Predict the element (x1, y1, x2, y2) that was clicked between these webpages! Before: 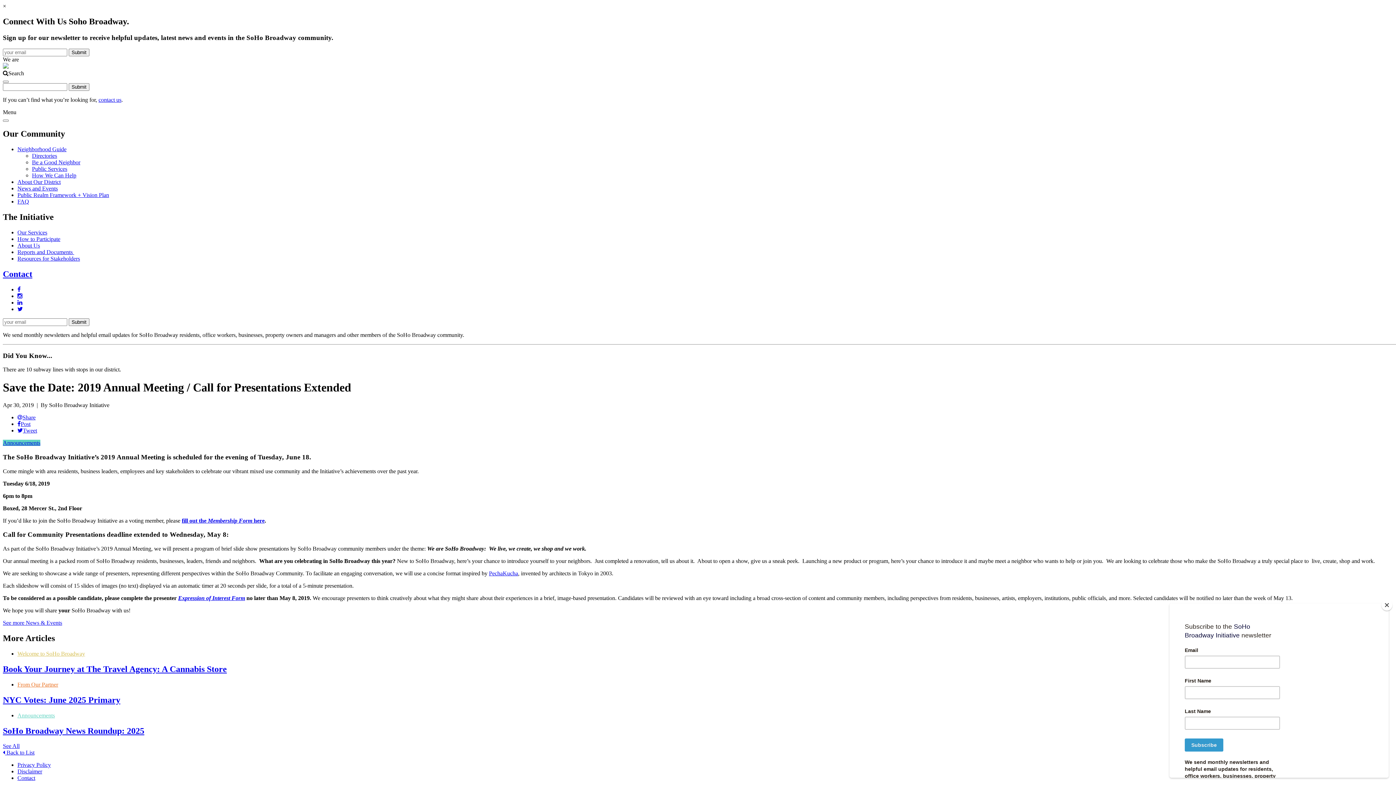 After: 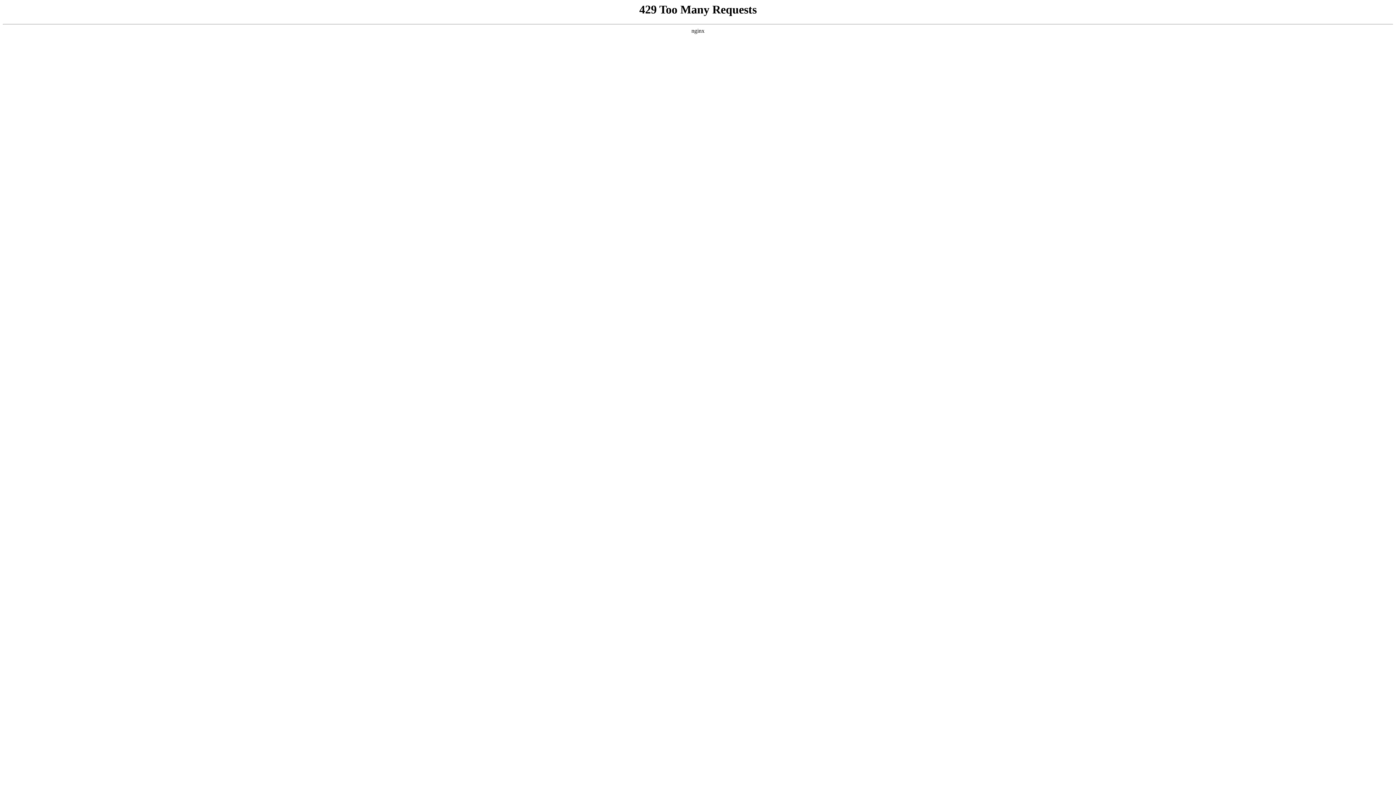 Action: label: Resources for Stakeholders bbox: (17, 255, 80, 261)